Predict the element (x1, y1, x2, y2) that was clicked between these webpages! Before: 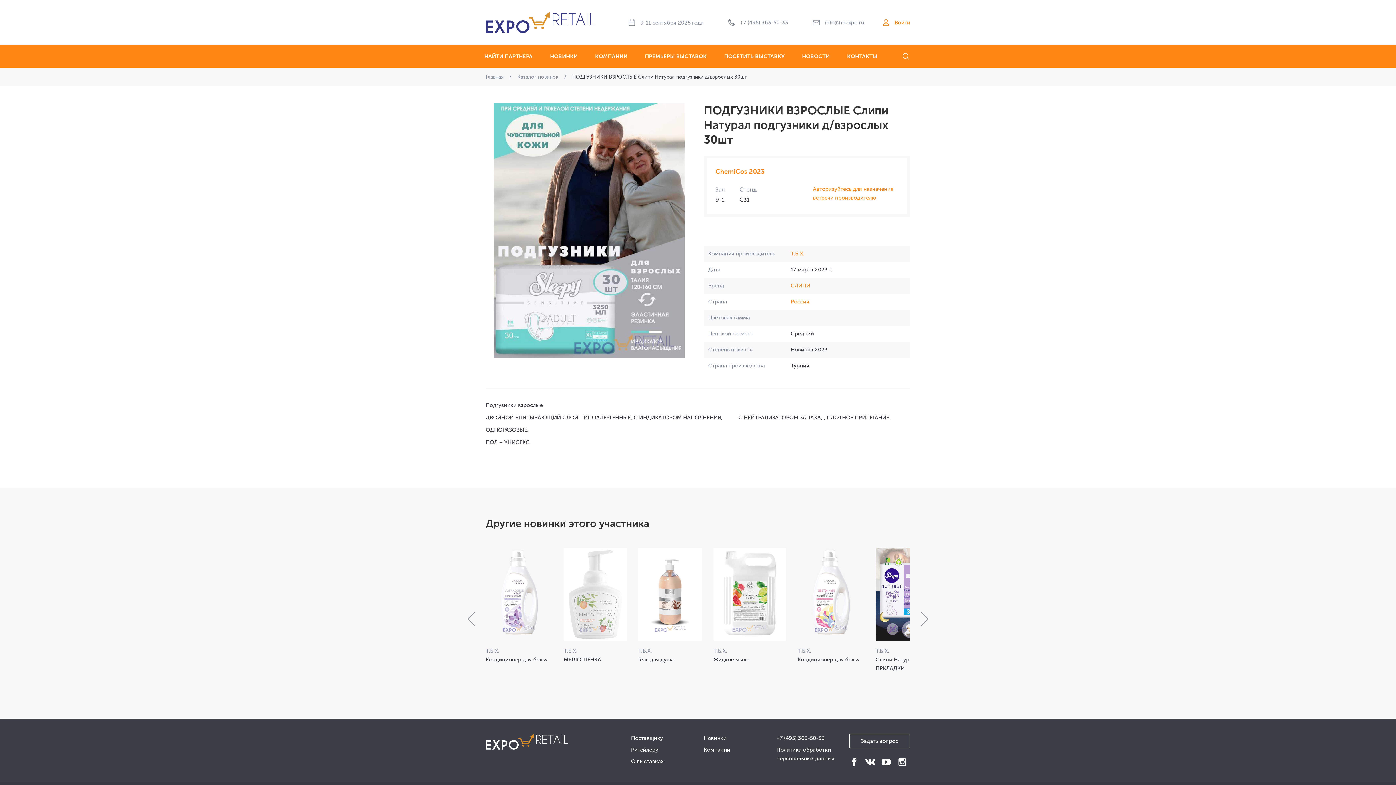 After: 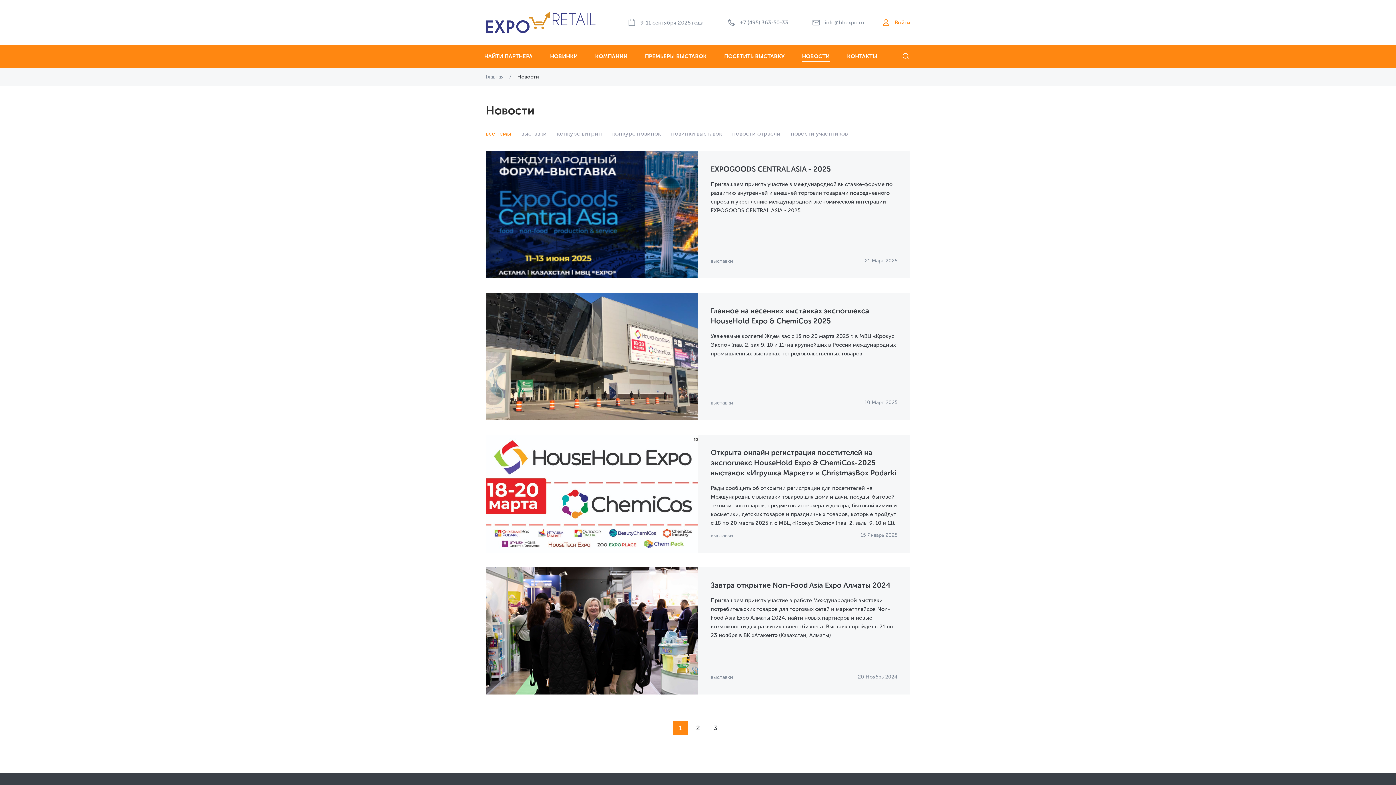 Action: label: НОВОСТИ bbox: (802, 44, 829, 68)